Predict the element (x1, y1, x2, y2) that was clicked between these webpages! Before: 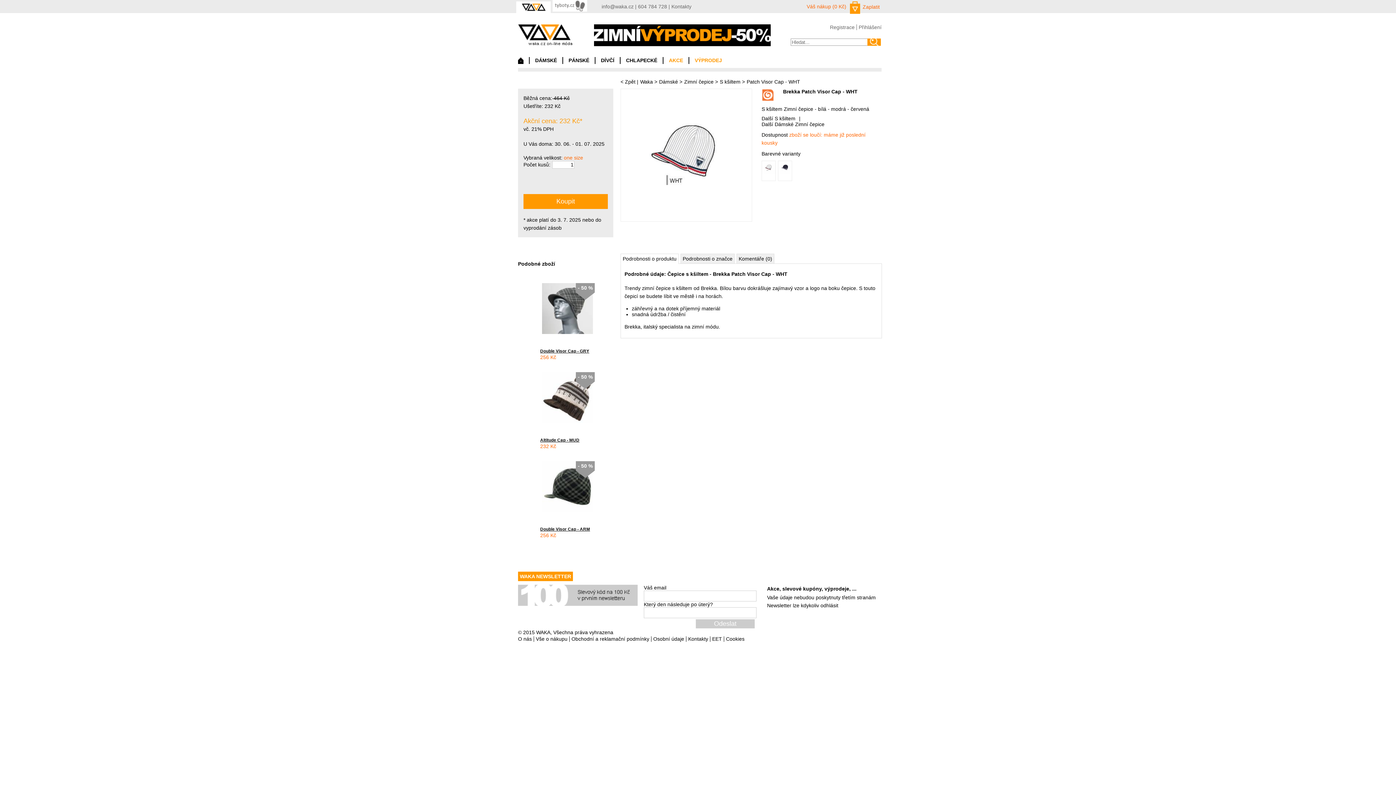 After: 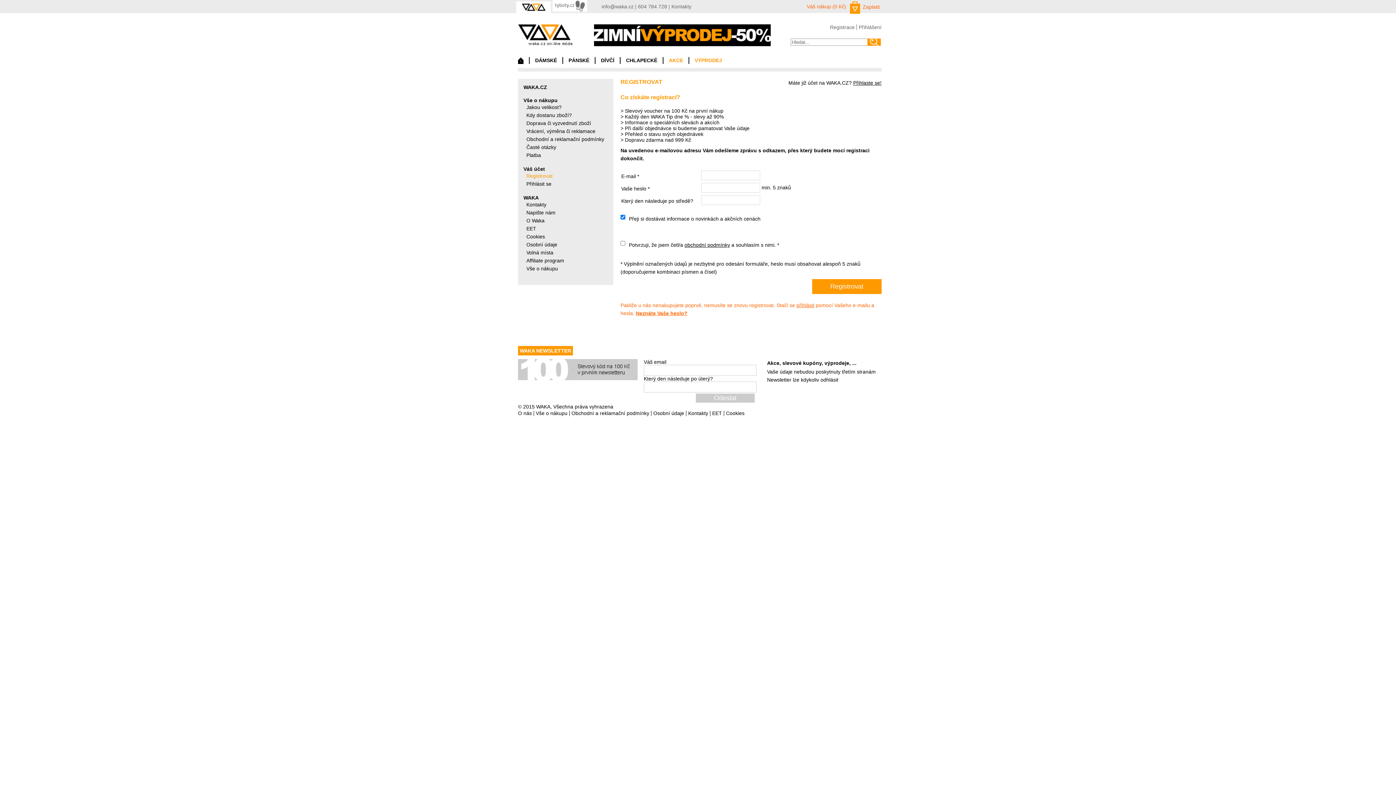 Action: bbox: (830, 24, 854, 30) label: Registrace